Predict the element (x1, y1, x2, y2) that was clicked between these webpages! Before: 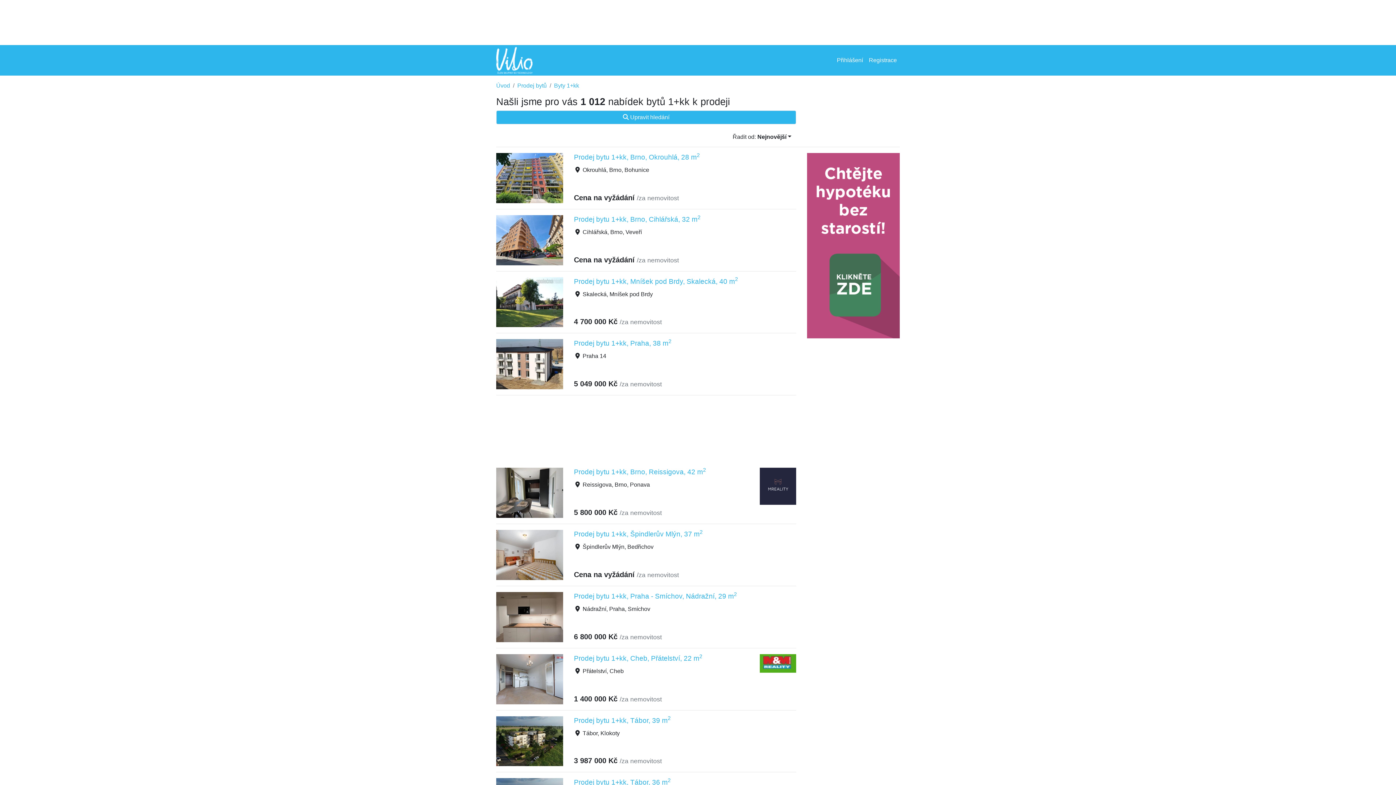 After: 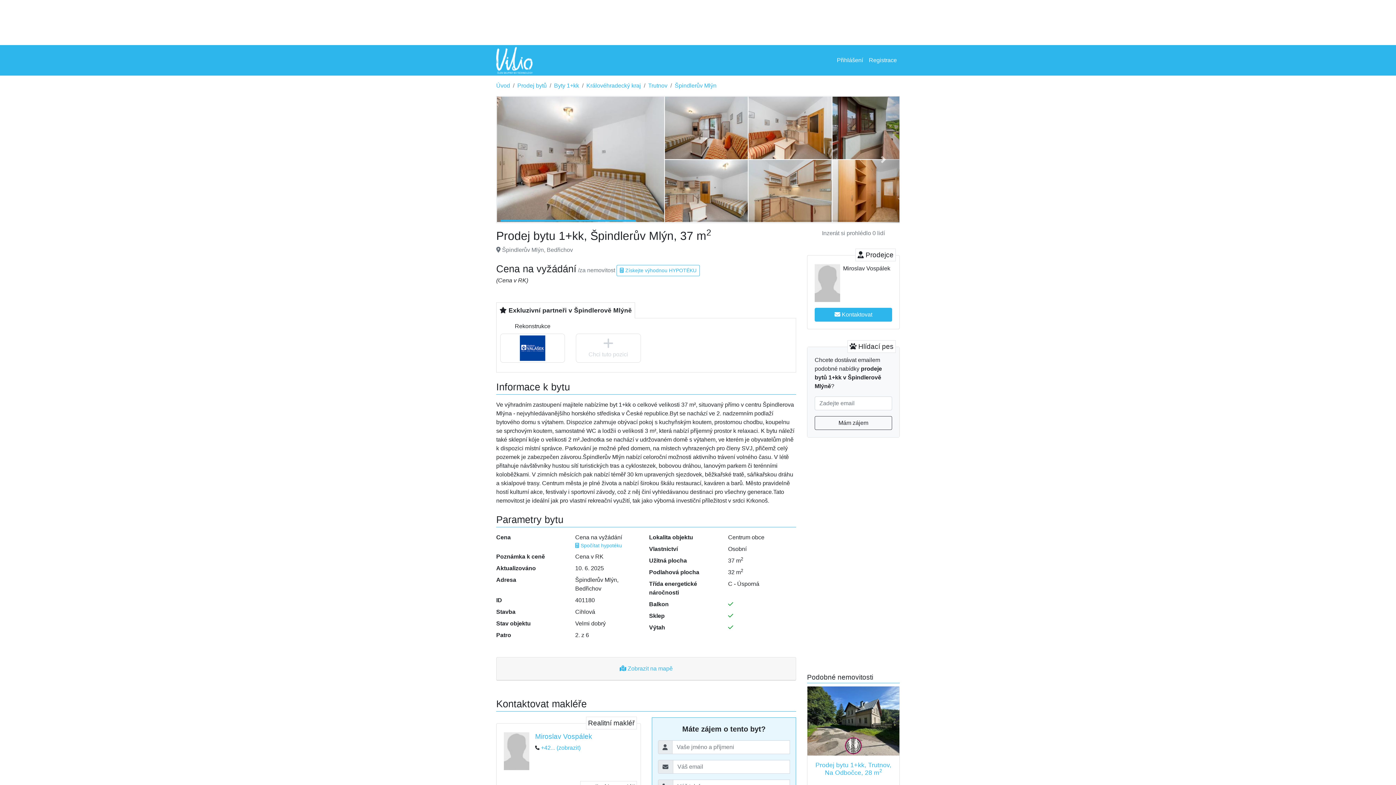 Action: bbox: (574, 530, 702, 538) label: Prodej bytu 1+kk, Špindlerův Mlýn, 37 m2